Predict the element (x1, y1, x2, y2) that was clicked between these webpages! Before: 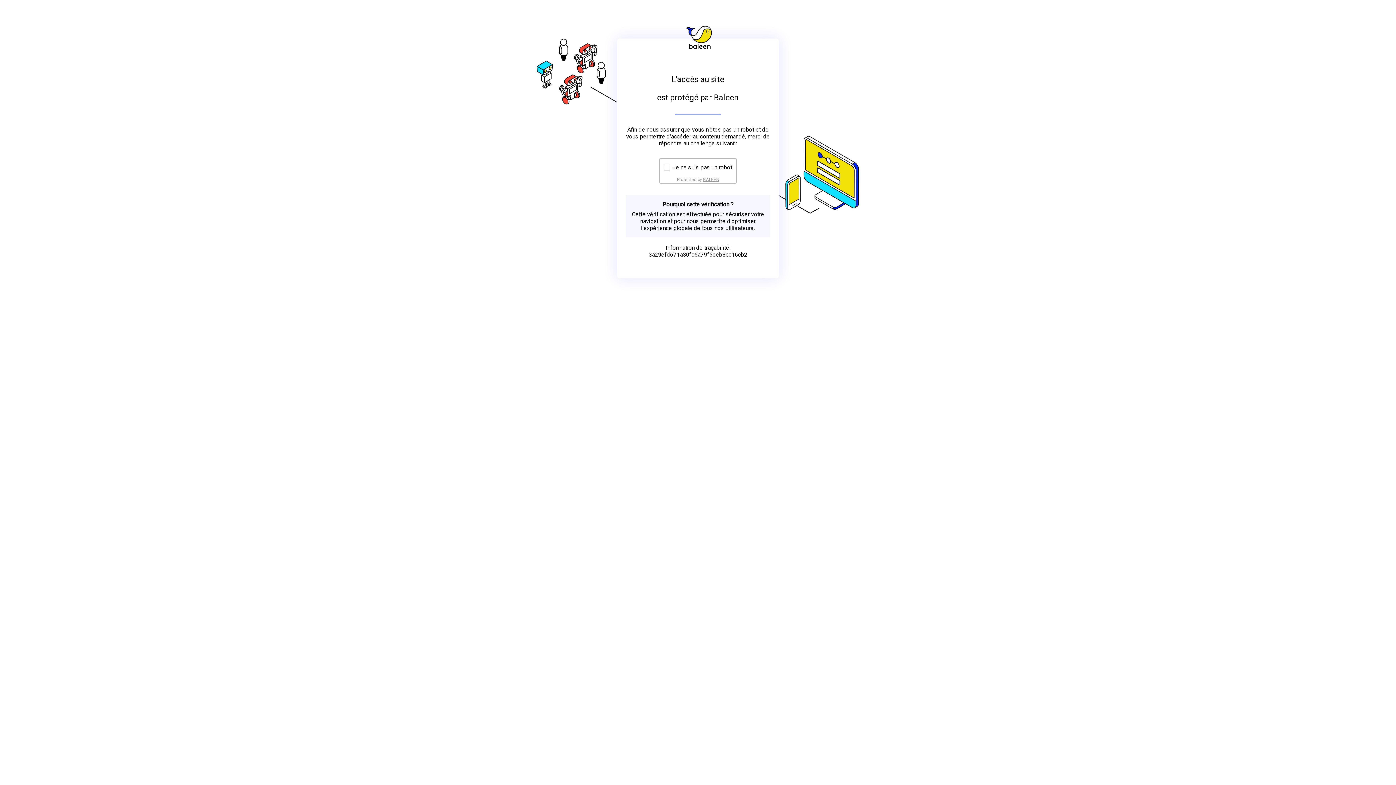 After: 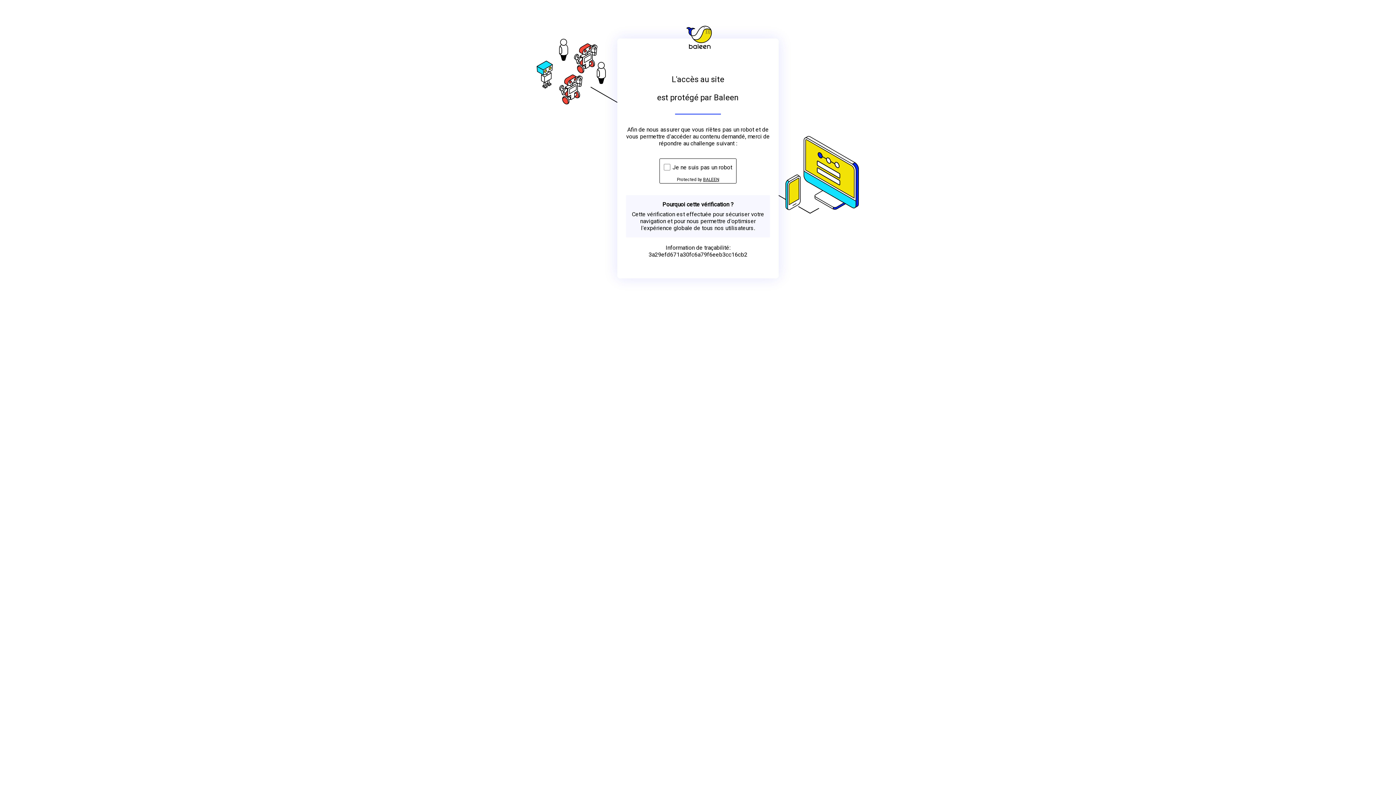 Action: label: BALEEN bbox: (703, 176, 719, 182)